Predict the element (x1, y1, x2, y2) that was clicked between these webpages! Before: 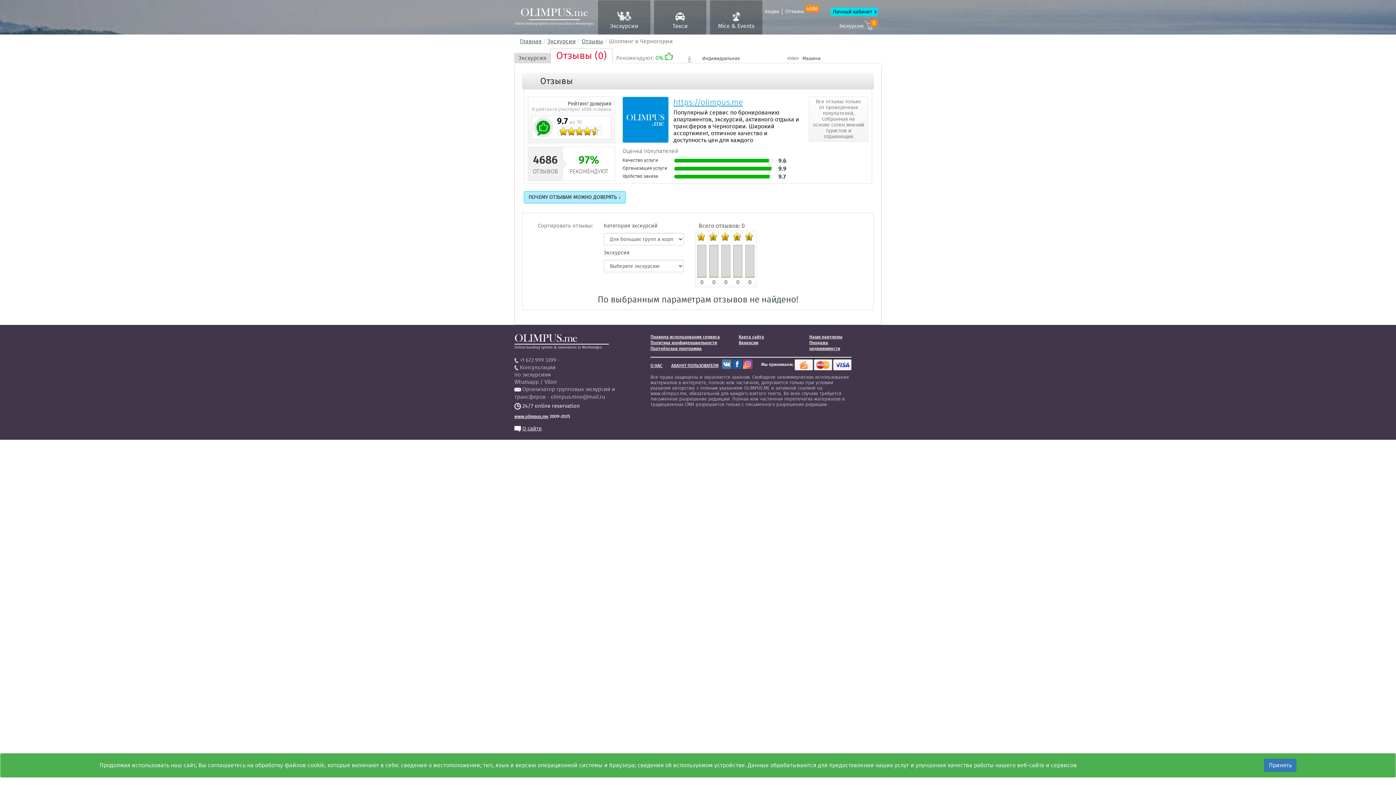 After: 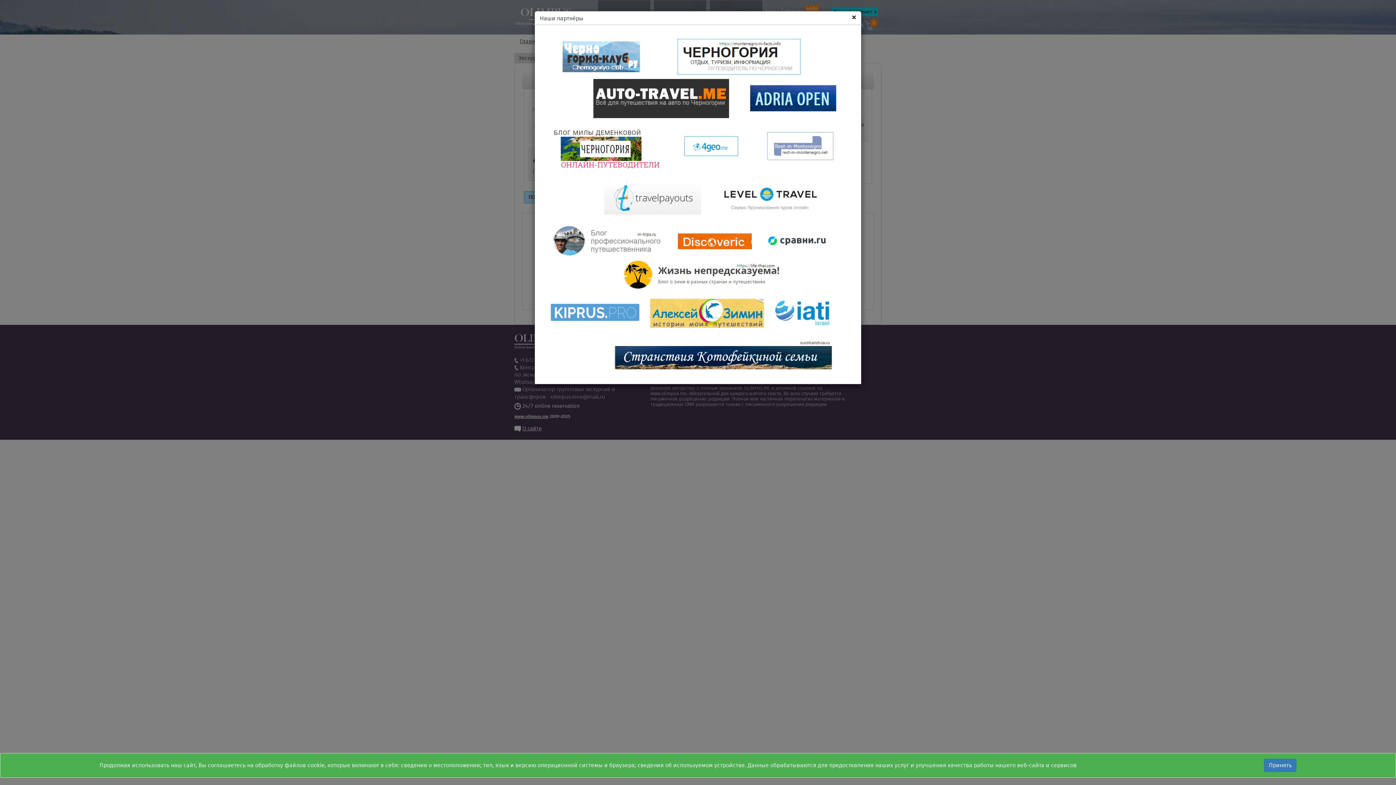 Action: bbox: (809, 334, 842, 339) label: Наши партнеры